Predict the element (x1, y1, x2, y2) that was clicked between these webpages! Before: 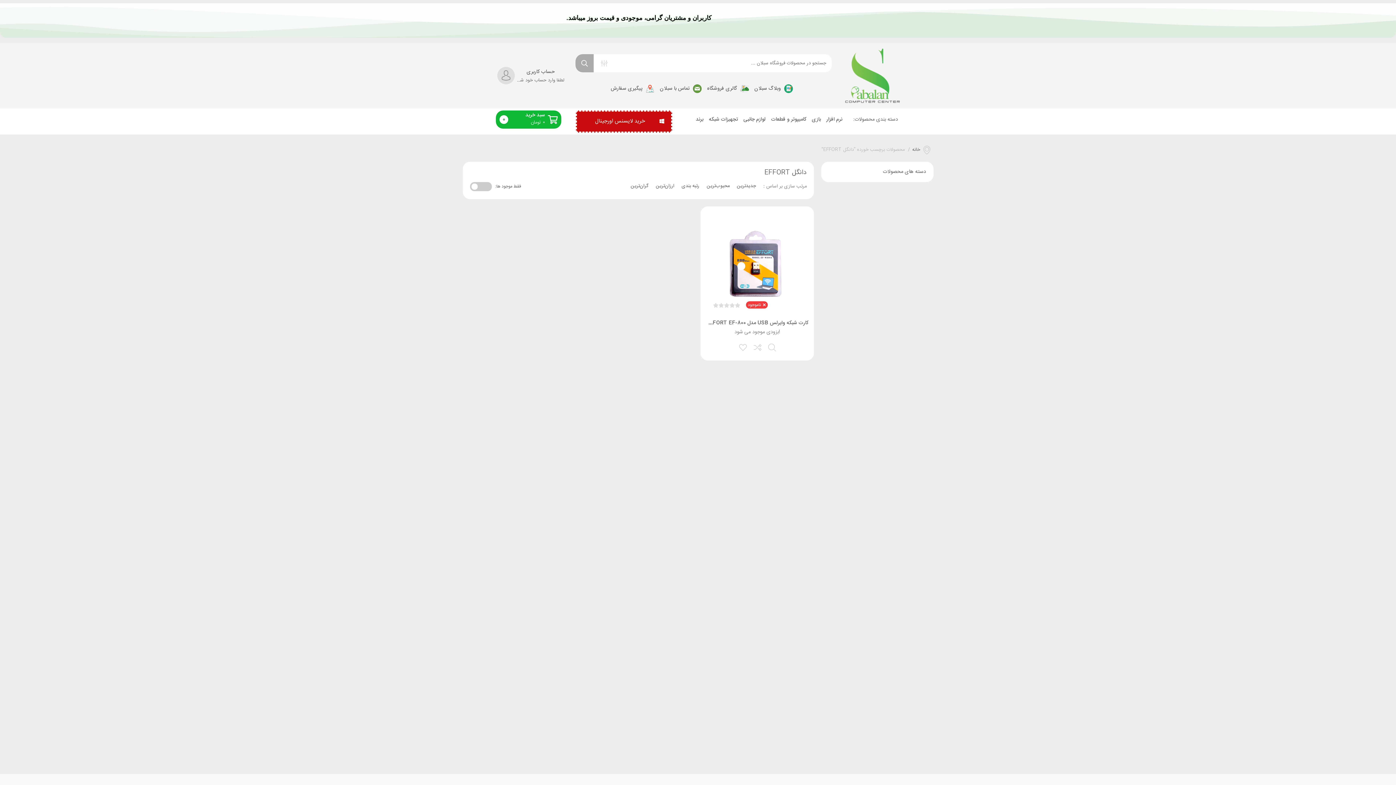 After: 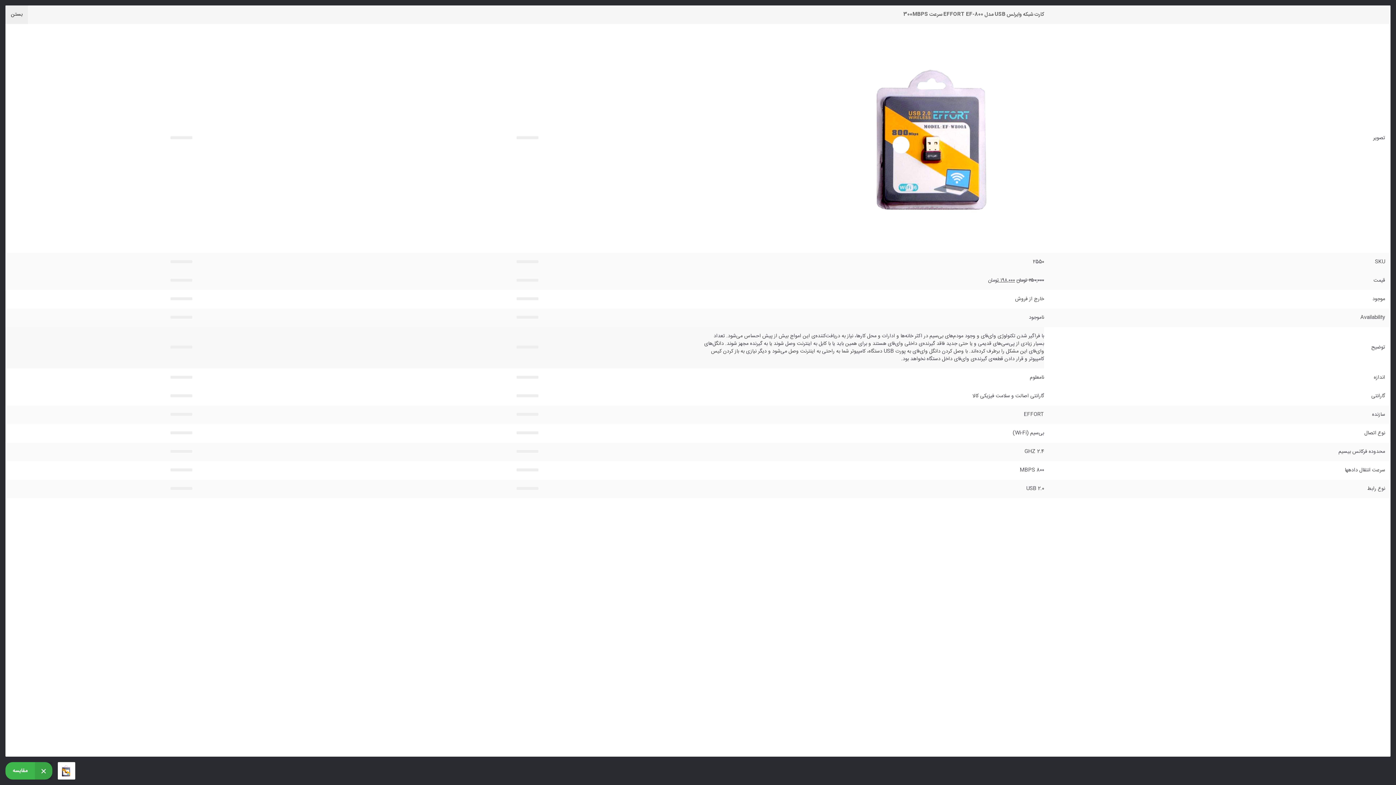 Action: label: مقایسه bbox: (752, 341, 763, 352)